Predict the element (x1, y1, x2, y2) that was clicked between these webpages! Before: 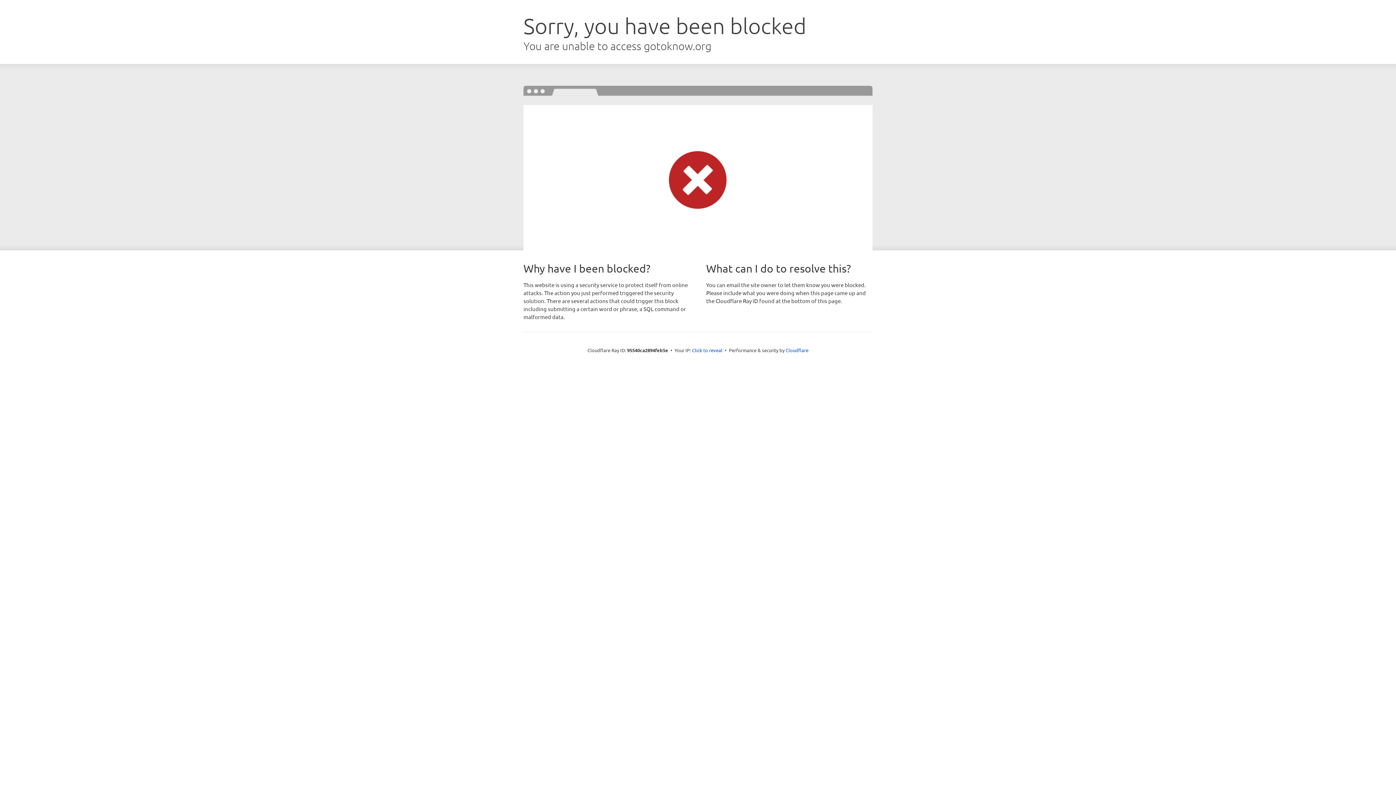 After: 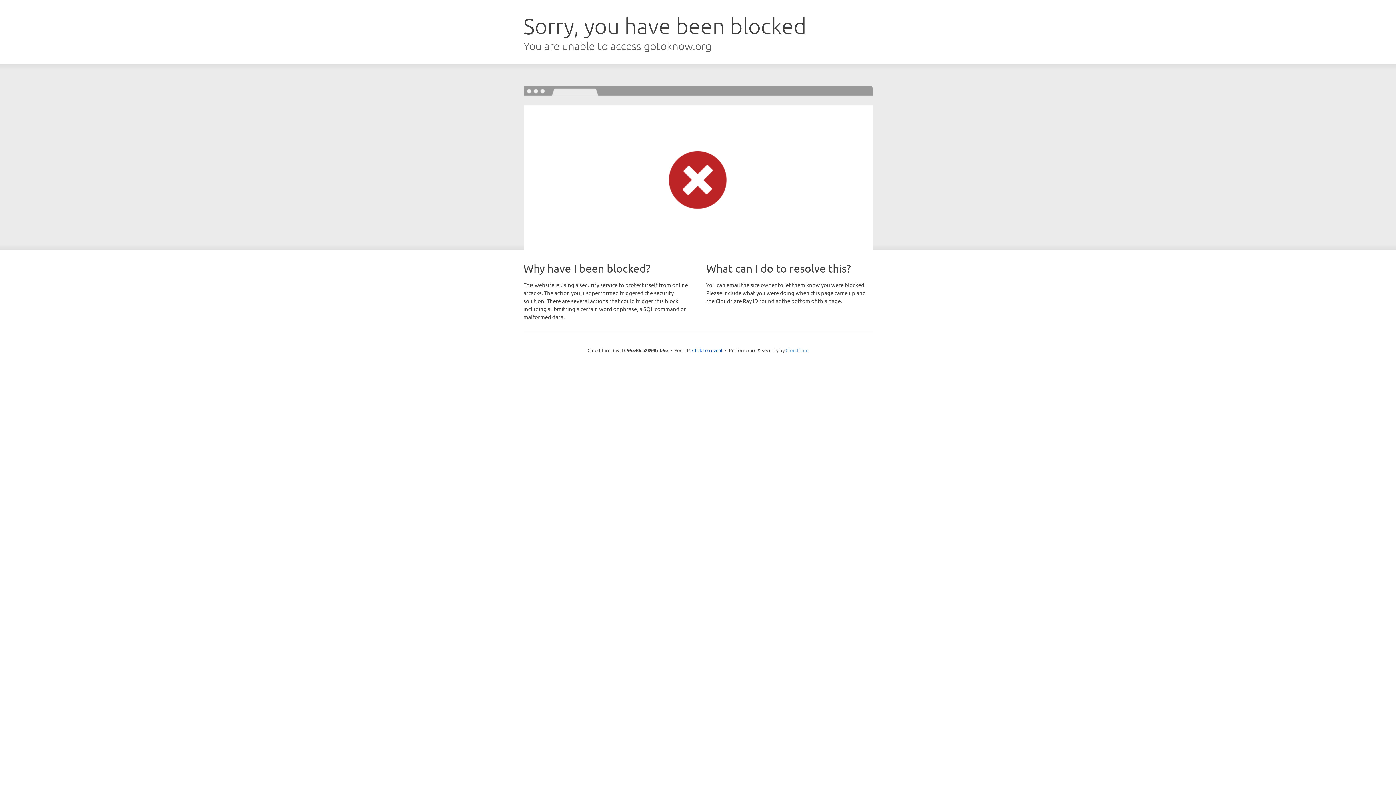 Action: bbox: (785, 347, 808, 353) label: Cloudflare